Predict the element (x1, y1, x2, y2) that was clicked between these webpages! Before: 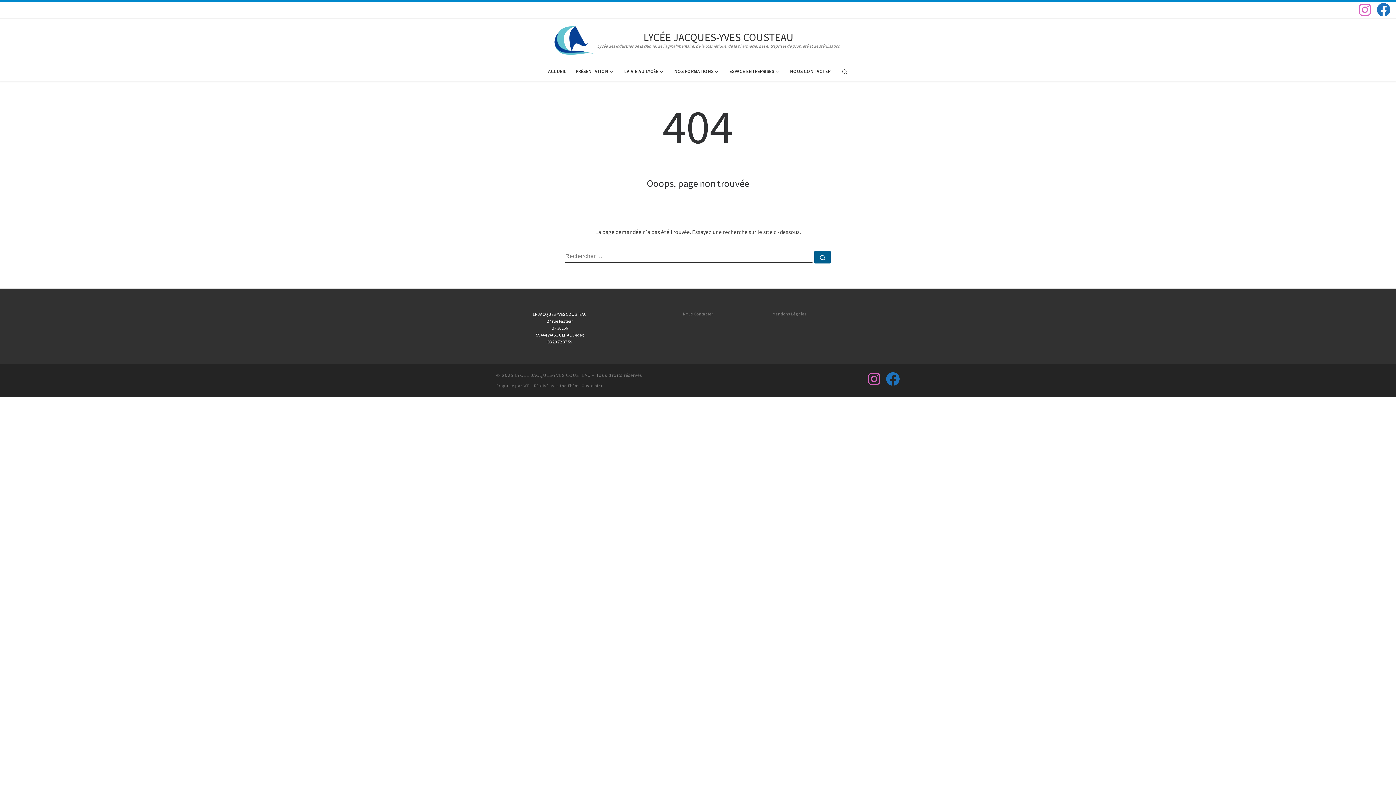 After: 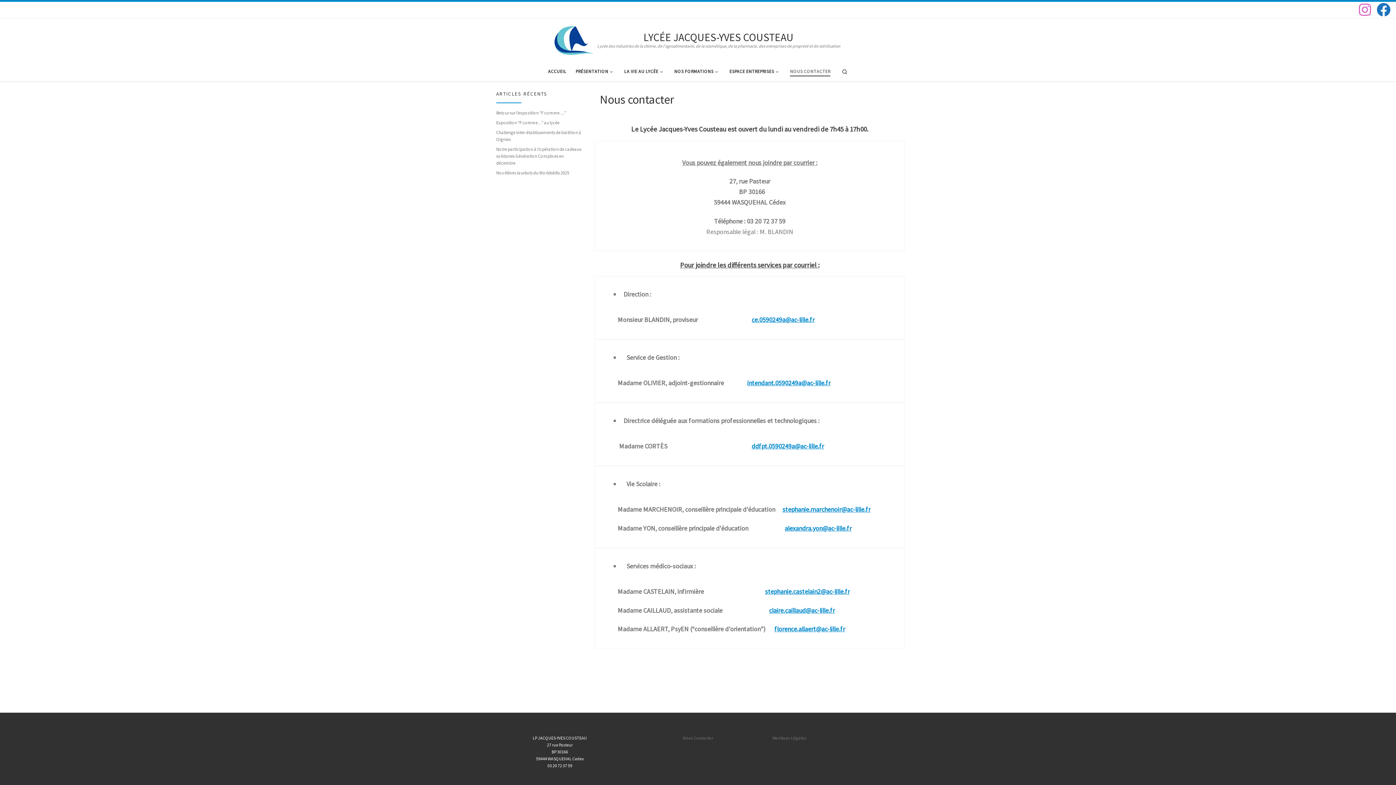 Action: bbox: (787, 62, 832, 76) label: NOUS CONTACTER